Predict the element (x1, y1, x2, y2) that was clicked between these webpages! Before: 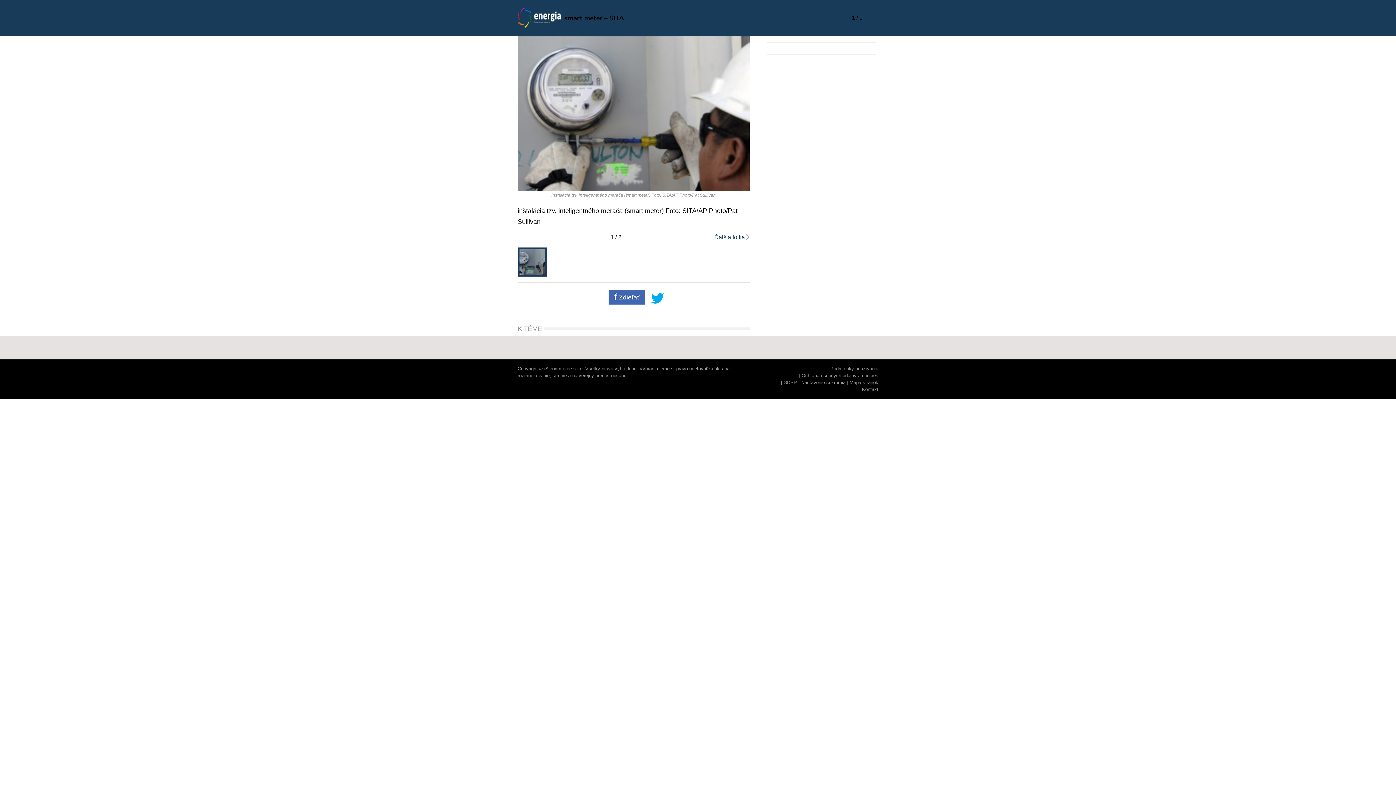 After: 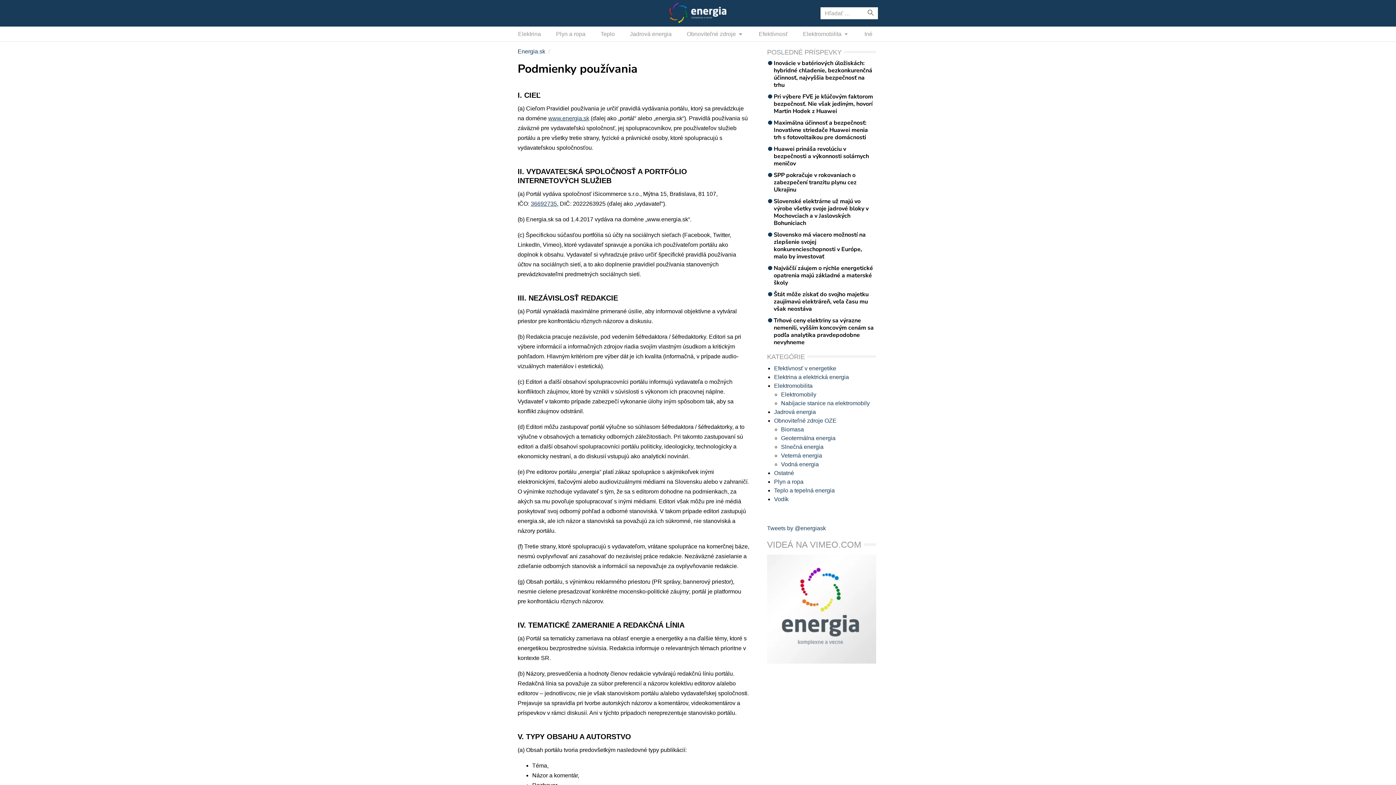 Action: label: Podmienky používania bbox: (830, 365, 878, 372)